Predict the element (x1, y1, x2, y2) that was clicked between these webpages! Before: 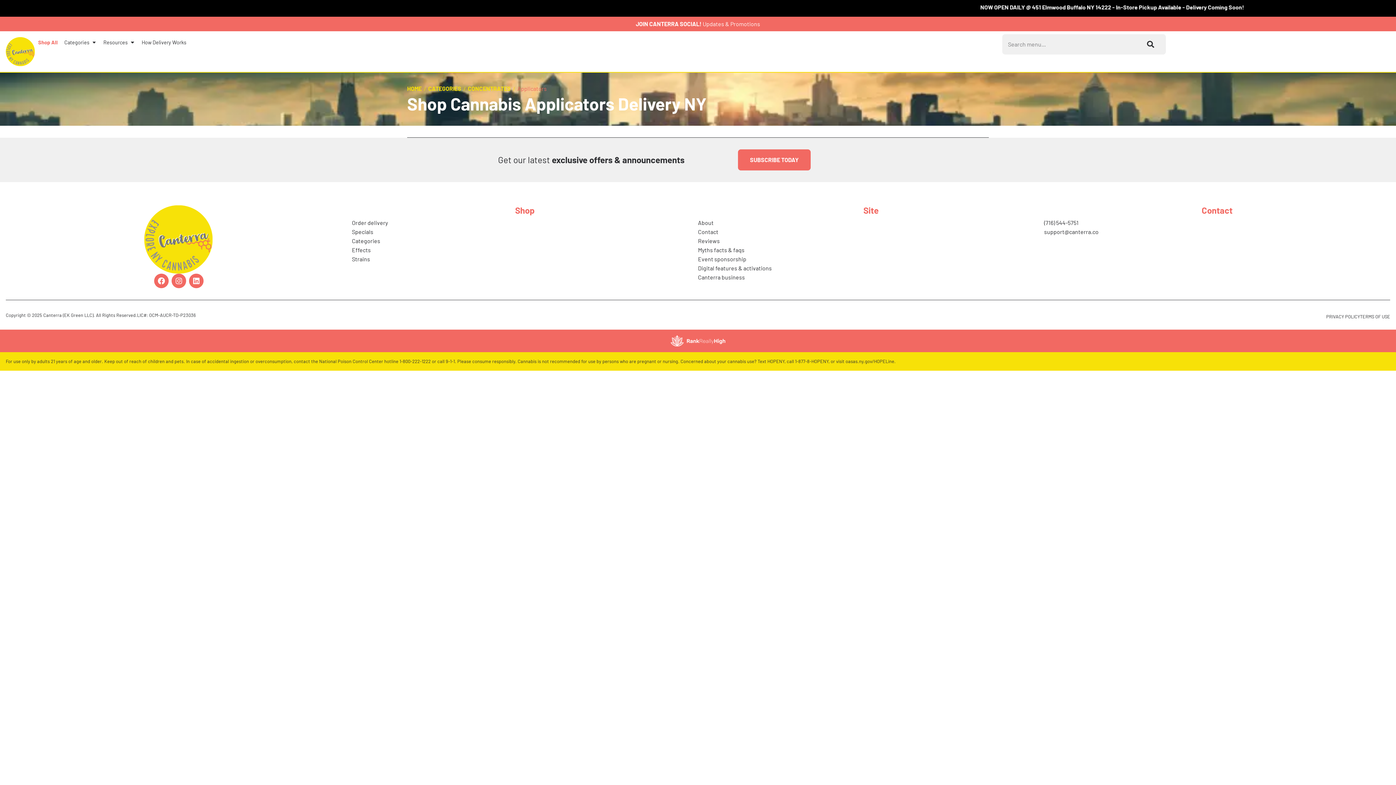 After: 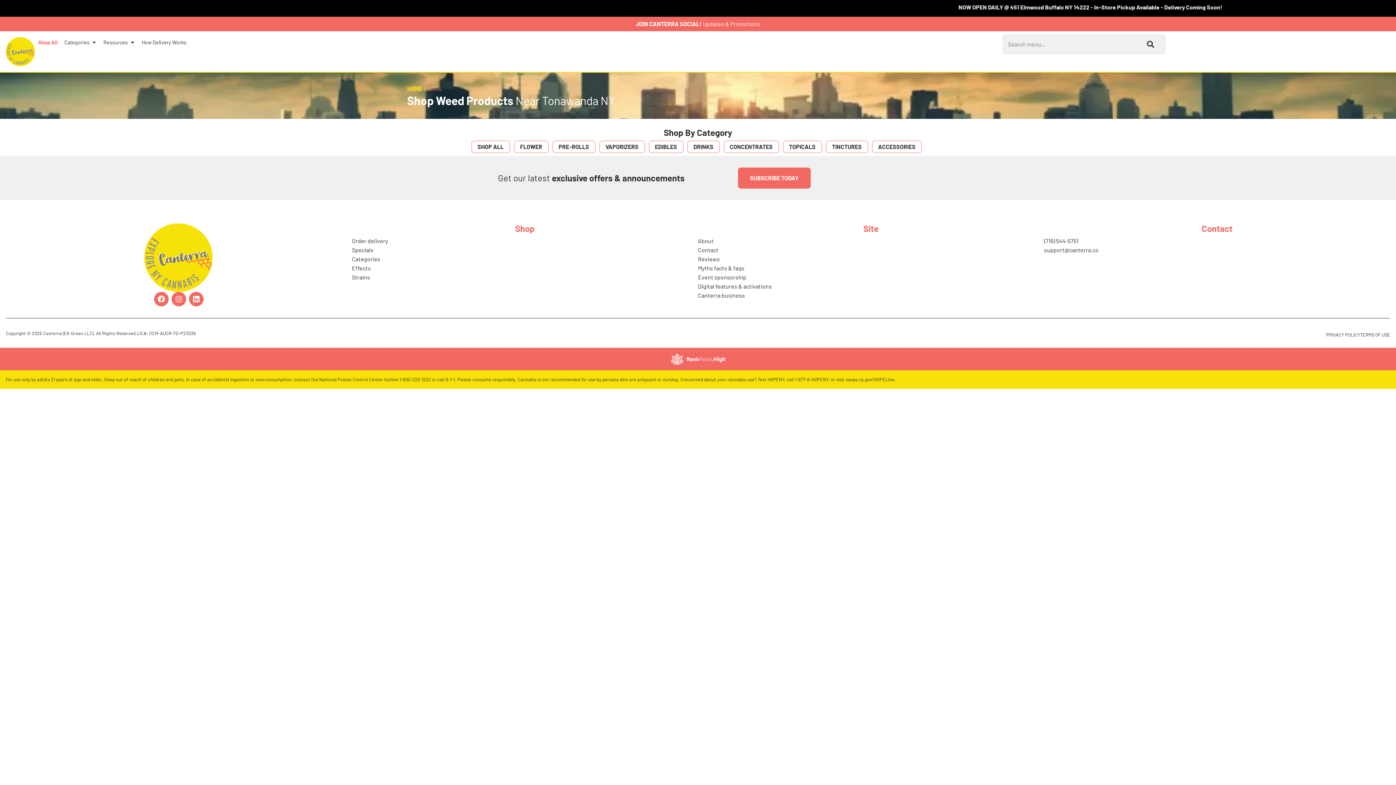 Action: label: Order delivery bbox: (352, 218, 698, 227)